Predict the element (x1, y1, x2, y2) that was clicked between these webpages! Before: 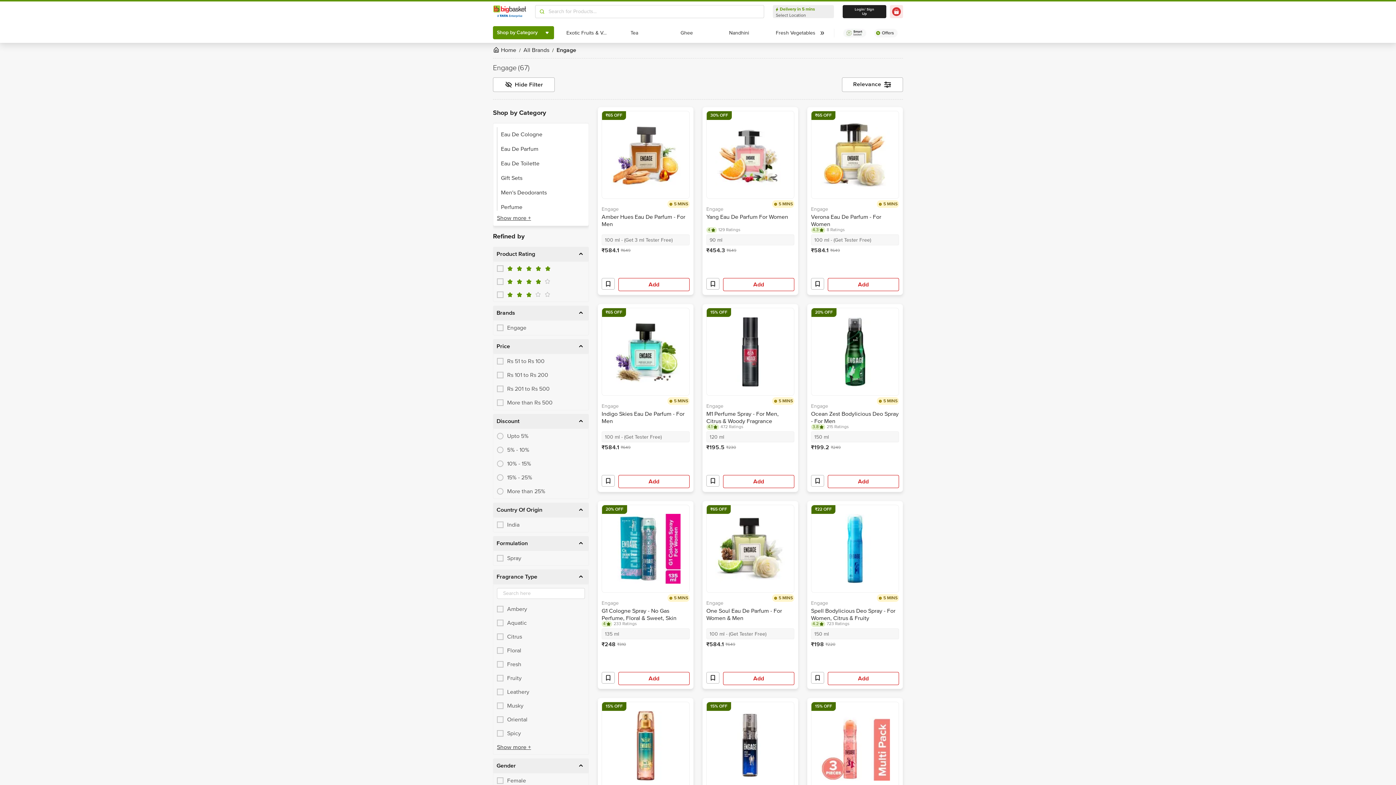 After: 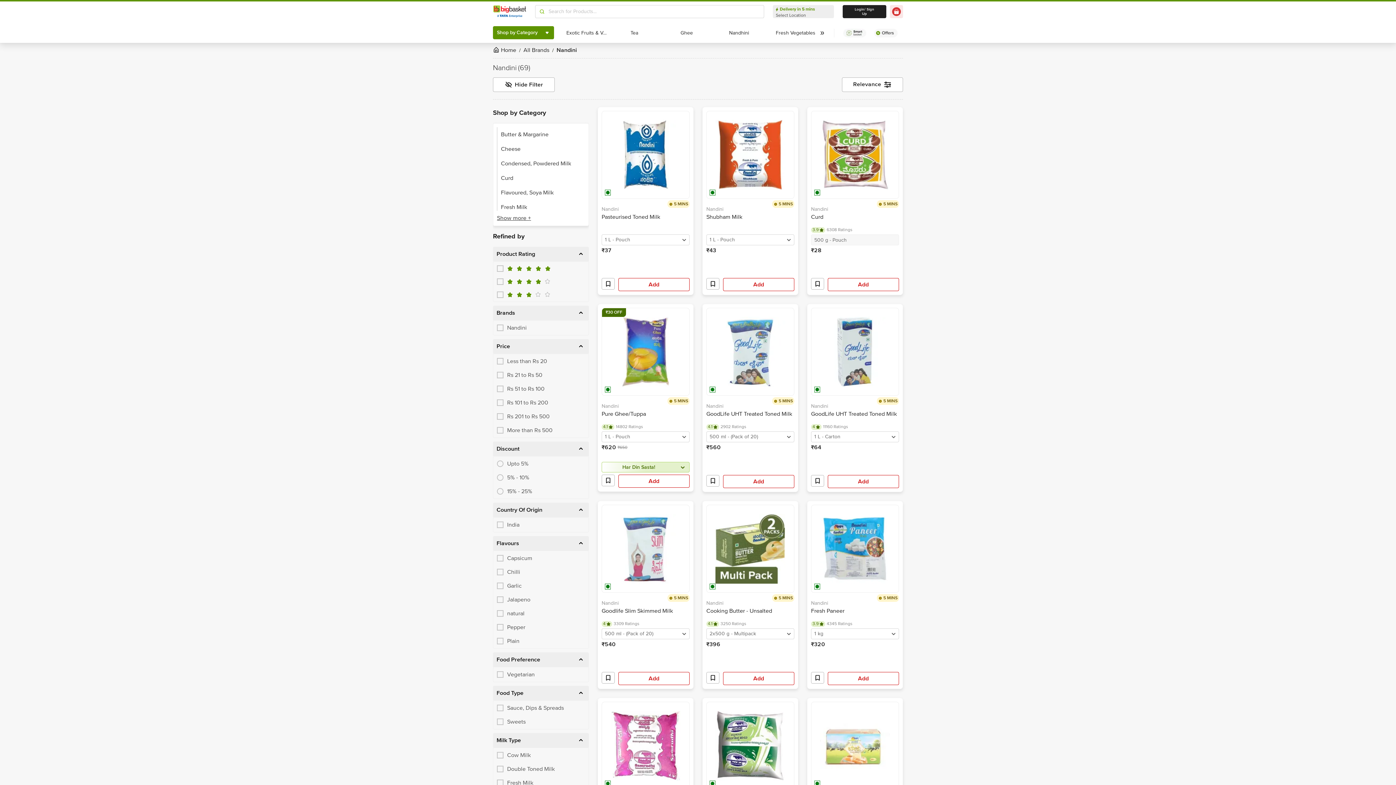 Action: label: Nandhini
Nandhini bbox: (727, 27, 751, 38)